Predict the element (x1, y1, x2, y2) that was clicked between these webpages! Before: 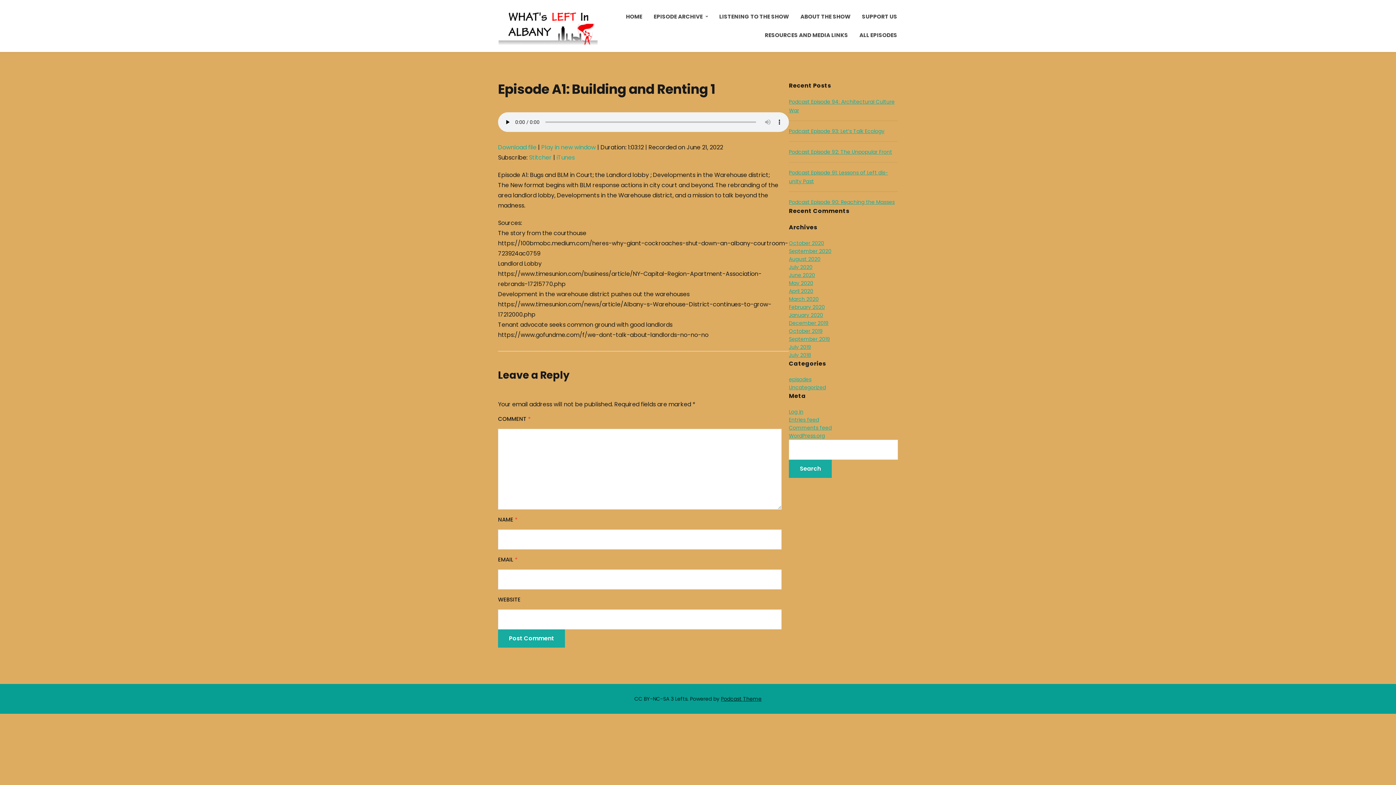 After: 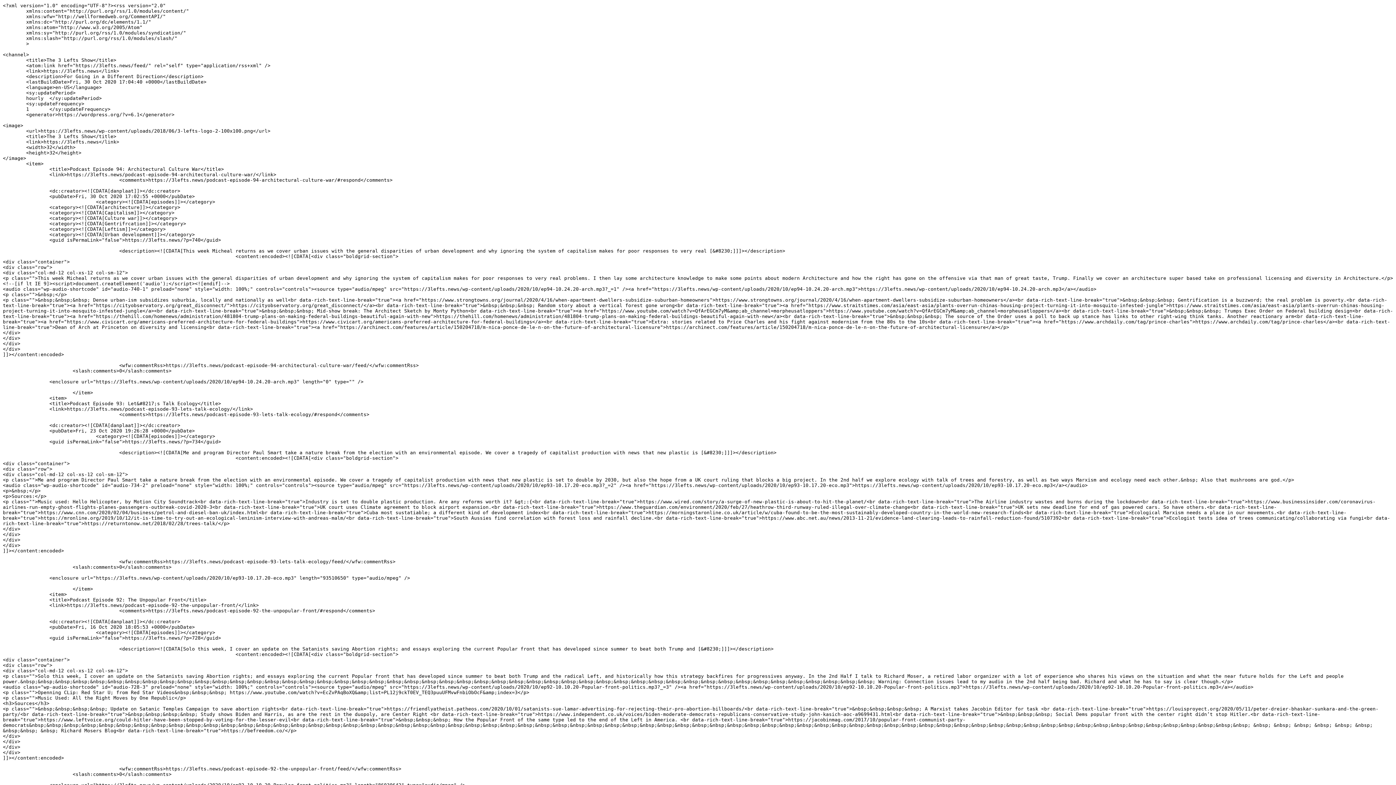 Action: bbox: (789, 416, 819, 423) label: Entries feed